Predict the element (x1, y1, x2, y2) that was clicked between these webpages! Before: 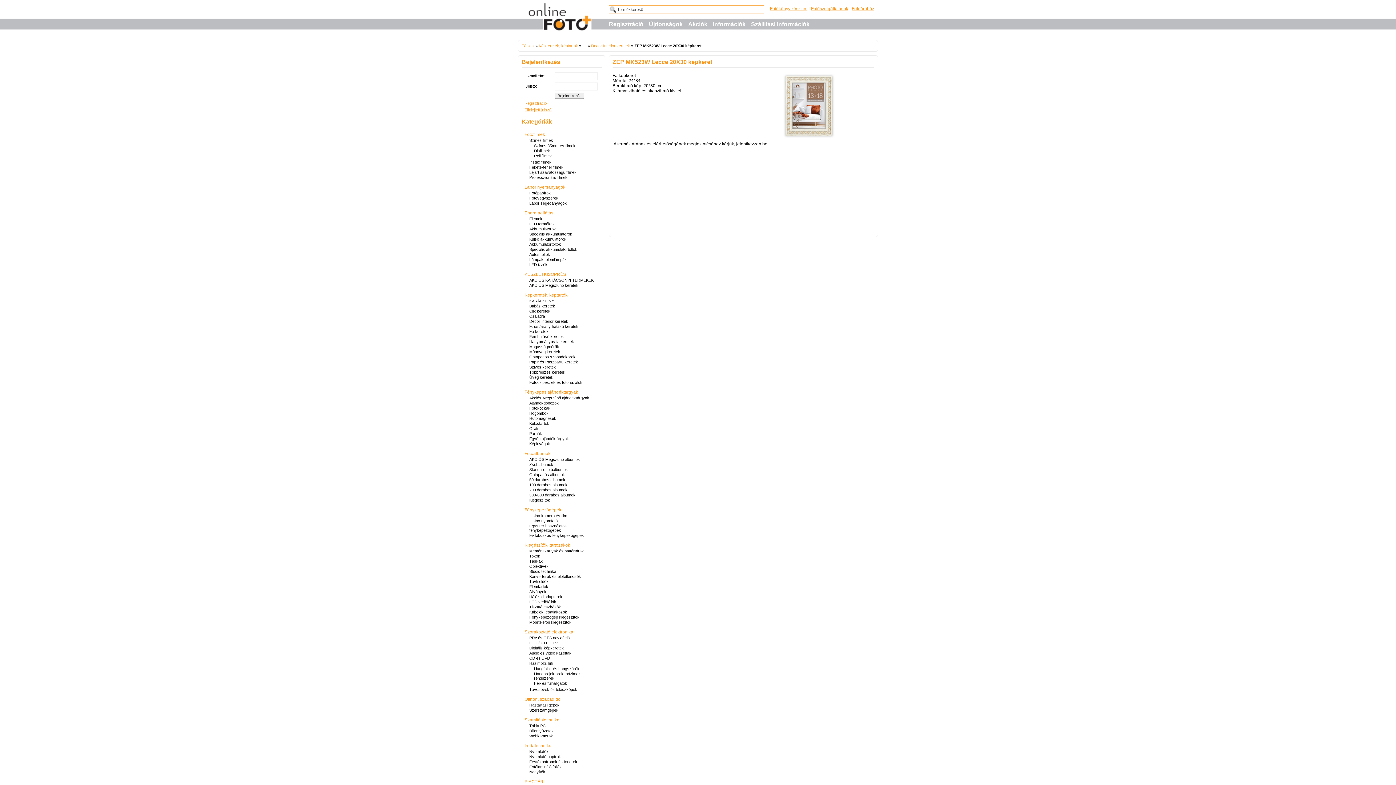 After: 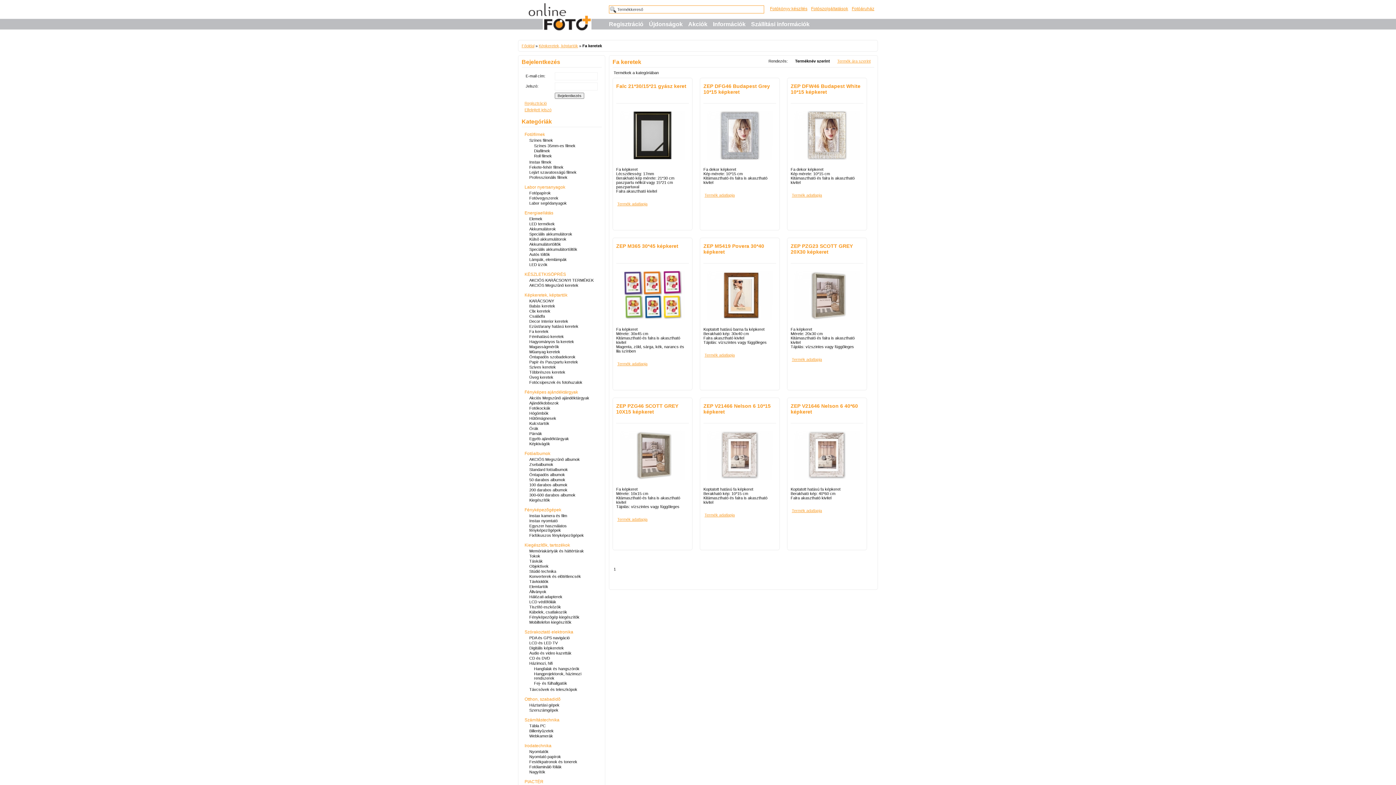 Action: bbox: (529, 329, 548, 333) label: Fa keretek